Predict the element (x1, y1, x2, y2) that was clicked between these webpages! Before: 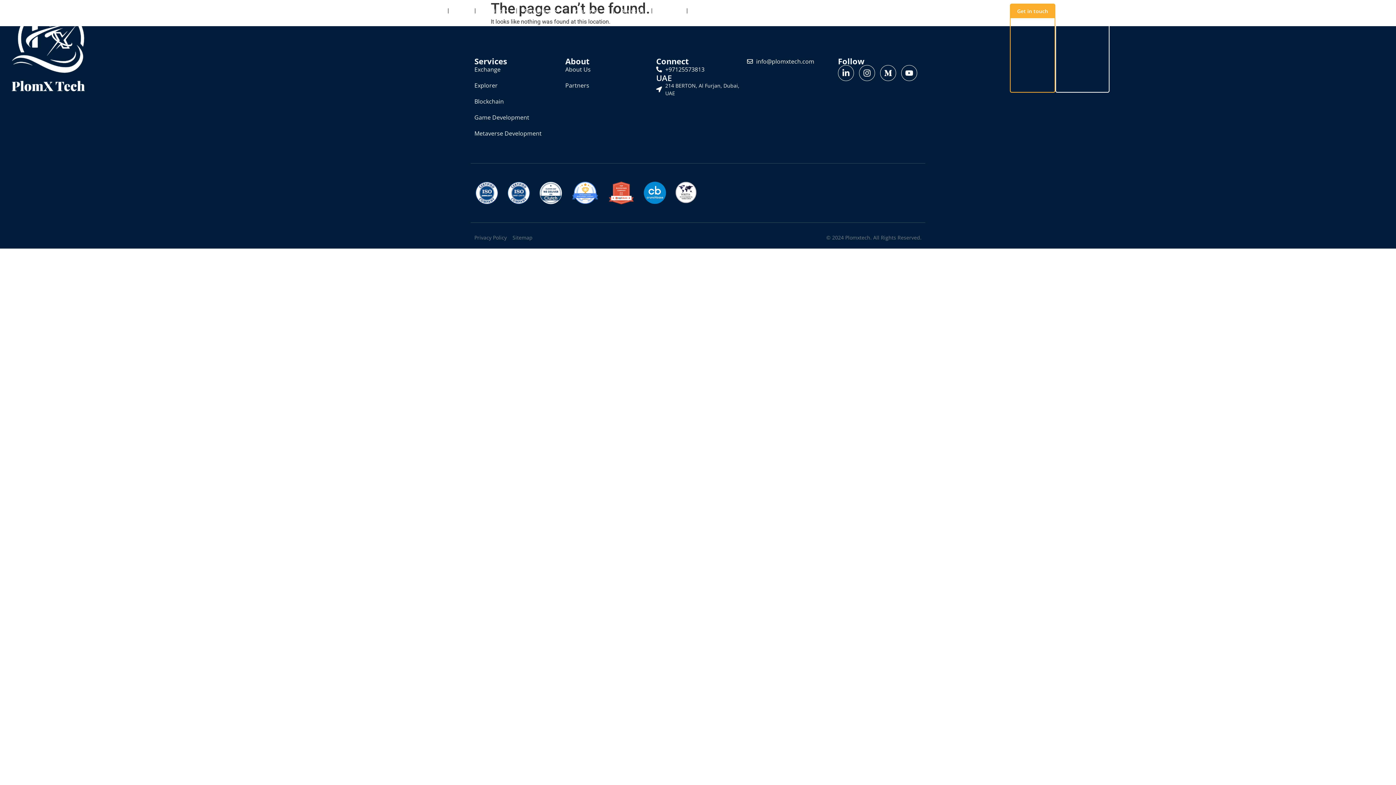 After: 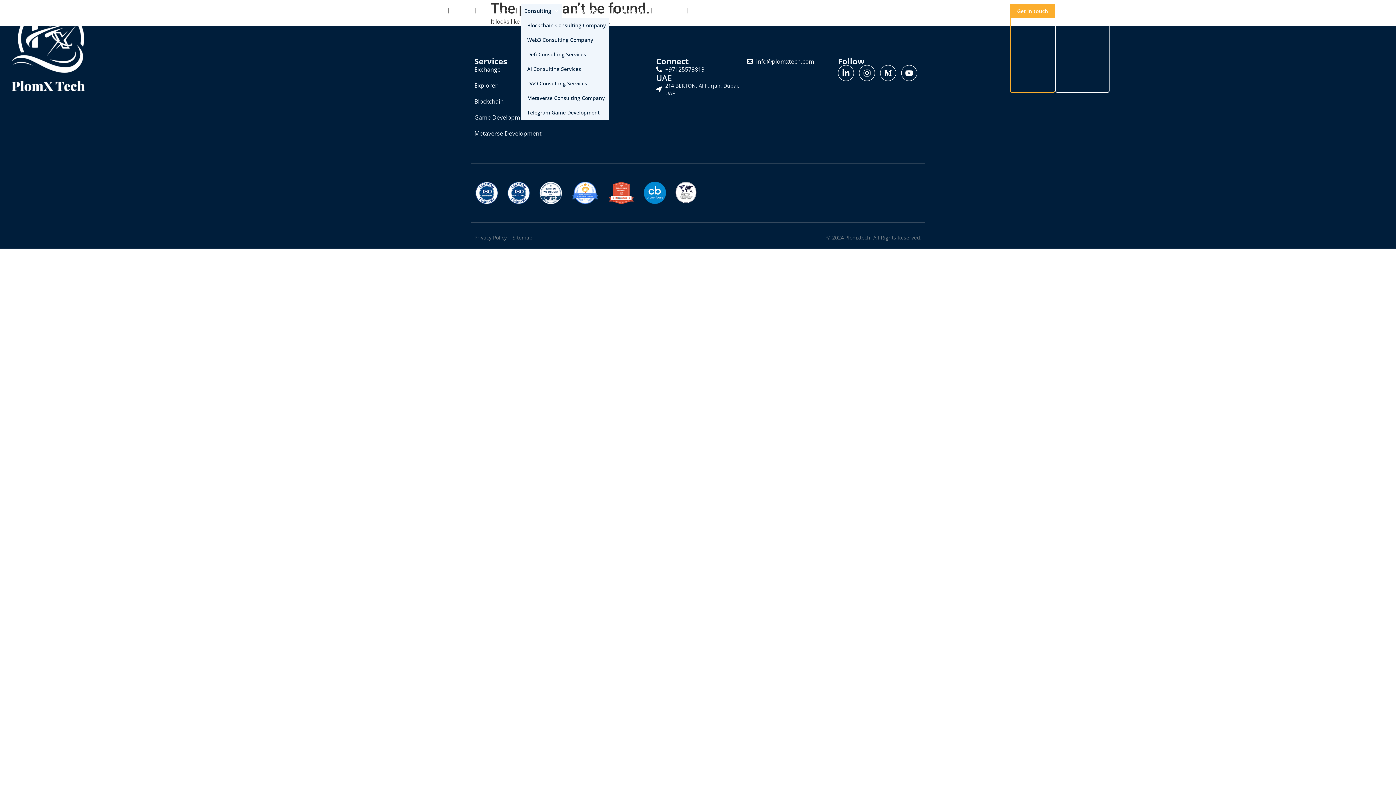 Action: bbox: (520, 3, 562, 18) label: Consulting